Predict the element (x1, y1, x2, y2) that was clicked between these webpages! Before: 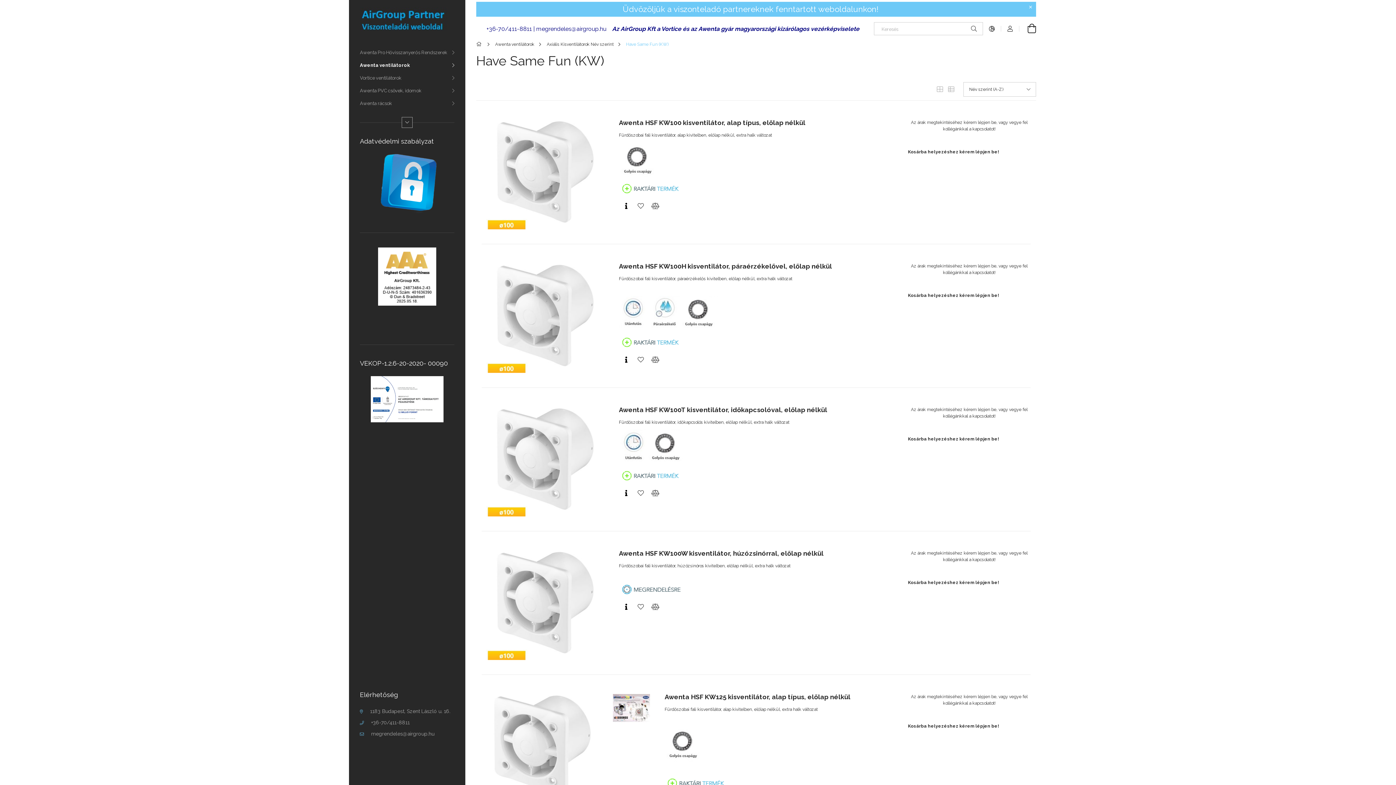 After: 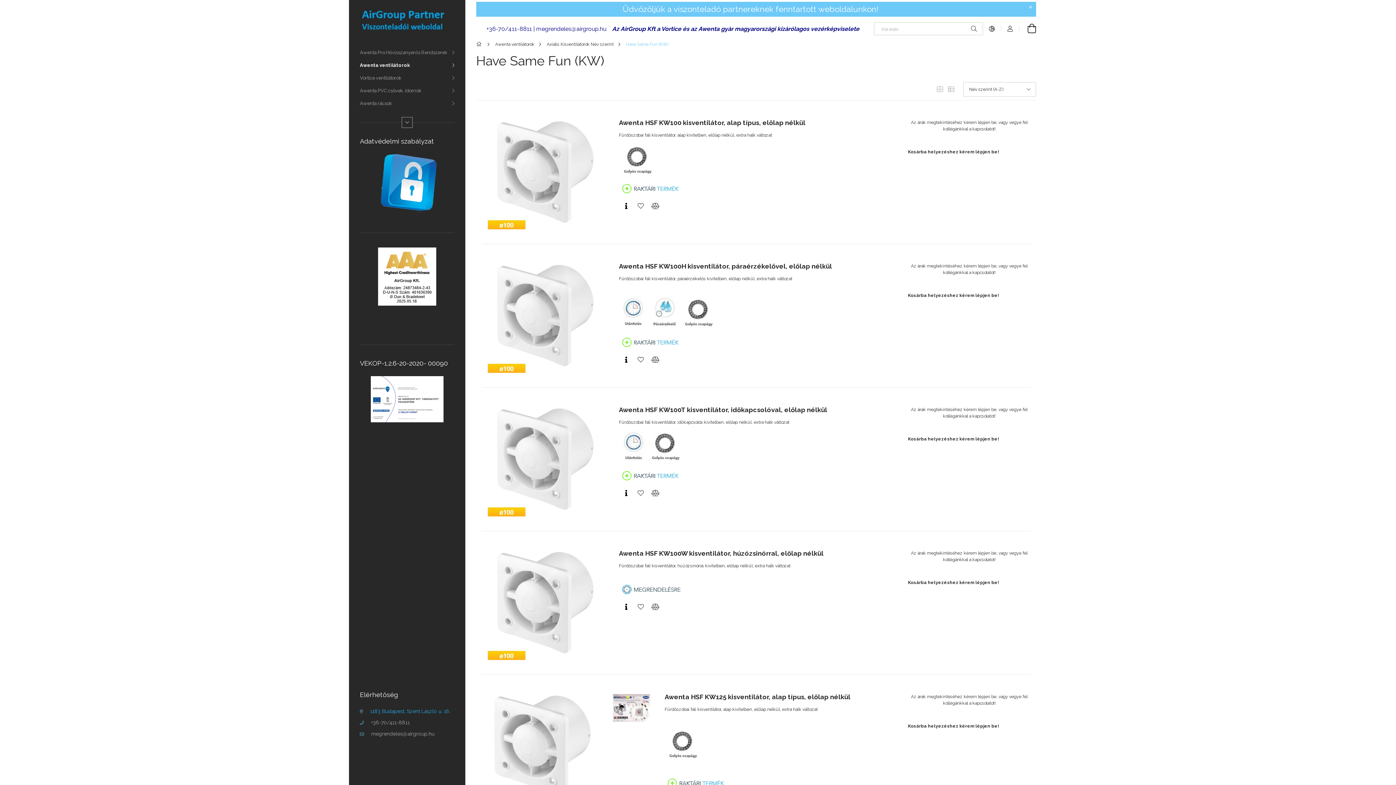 Action: bbox: (360, 708, 450, 714) label: 1183 Budapest, Szent László u. 16.